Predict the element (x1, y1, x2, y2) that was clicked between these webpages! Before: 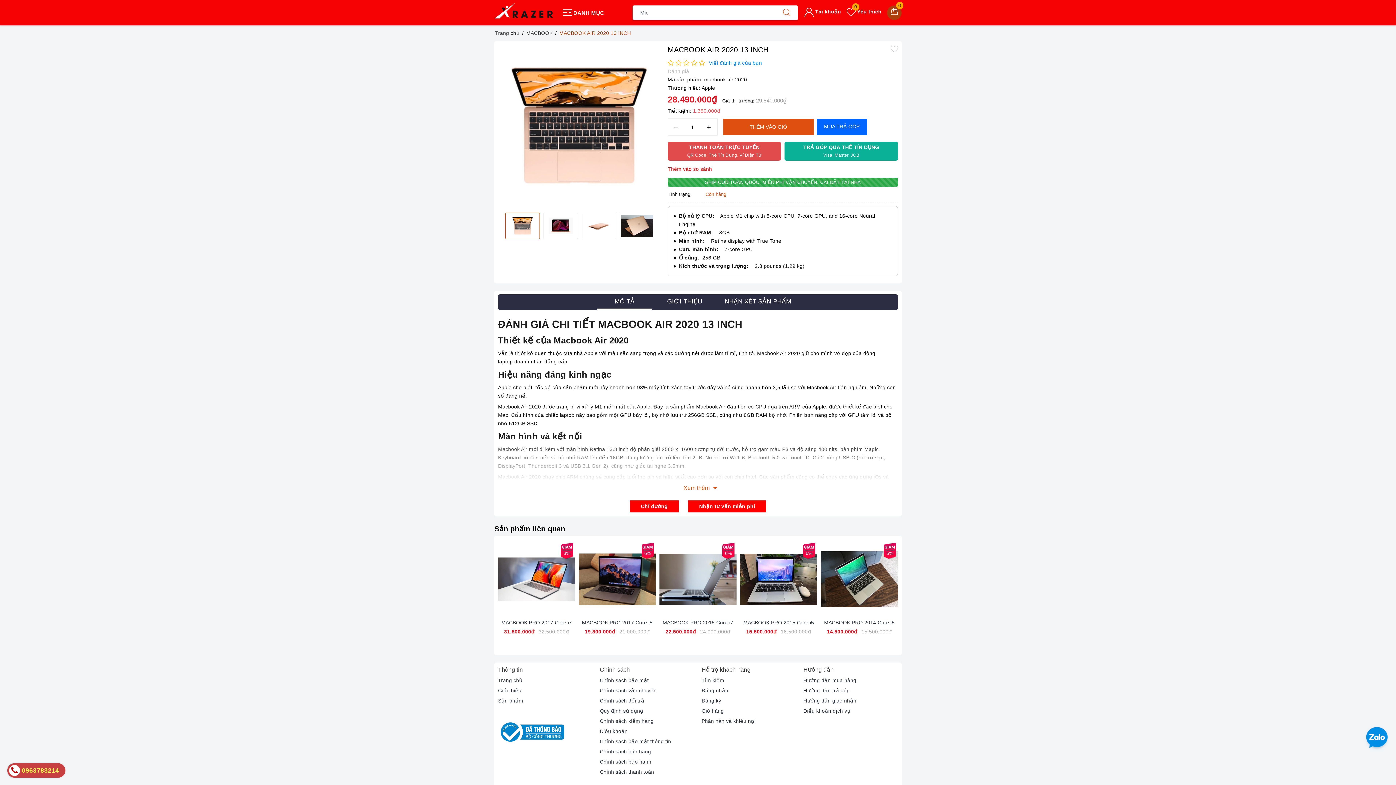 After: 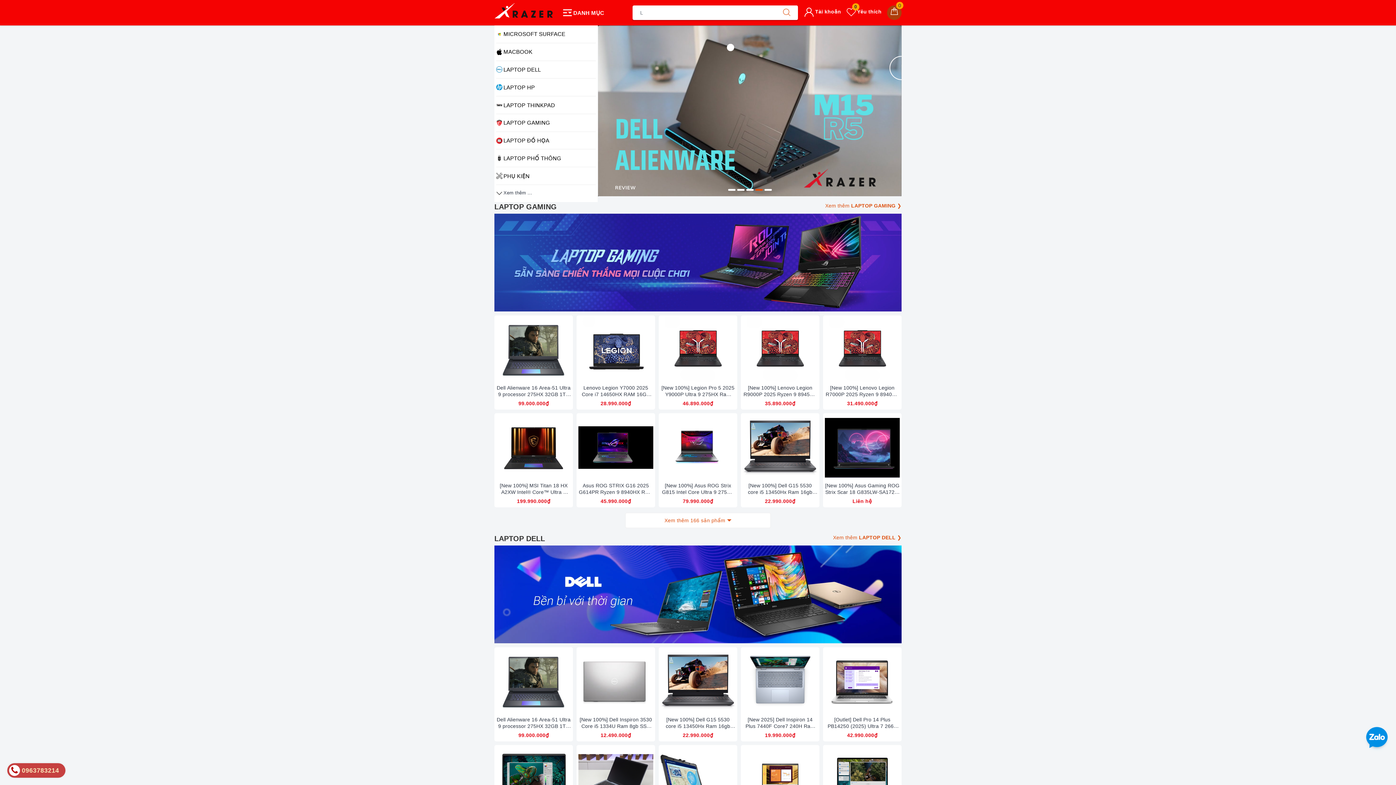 Action: bbox: (498, 668, 522, 676) label: Trang chủ